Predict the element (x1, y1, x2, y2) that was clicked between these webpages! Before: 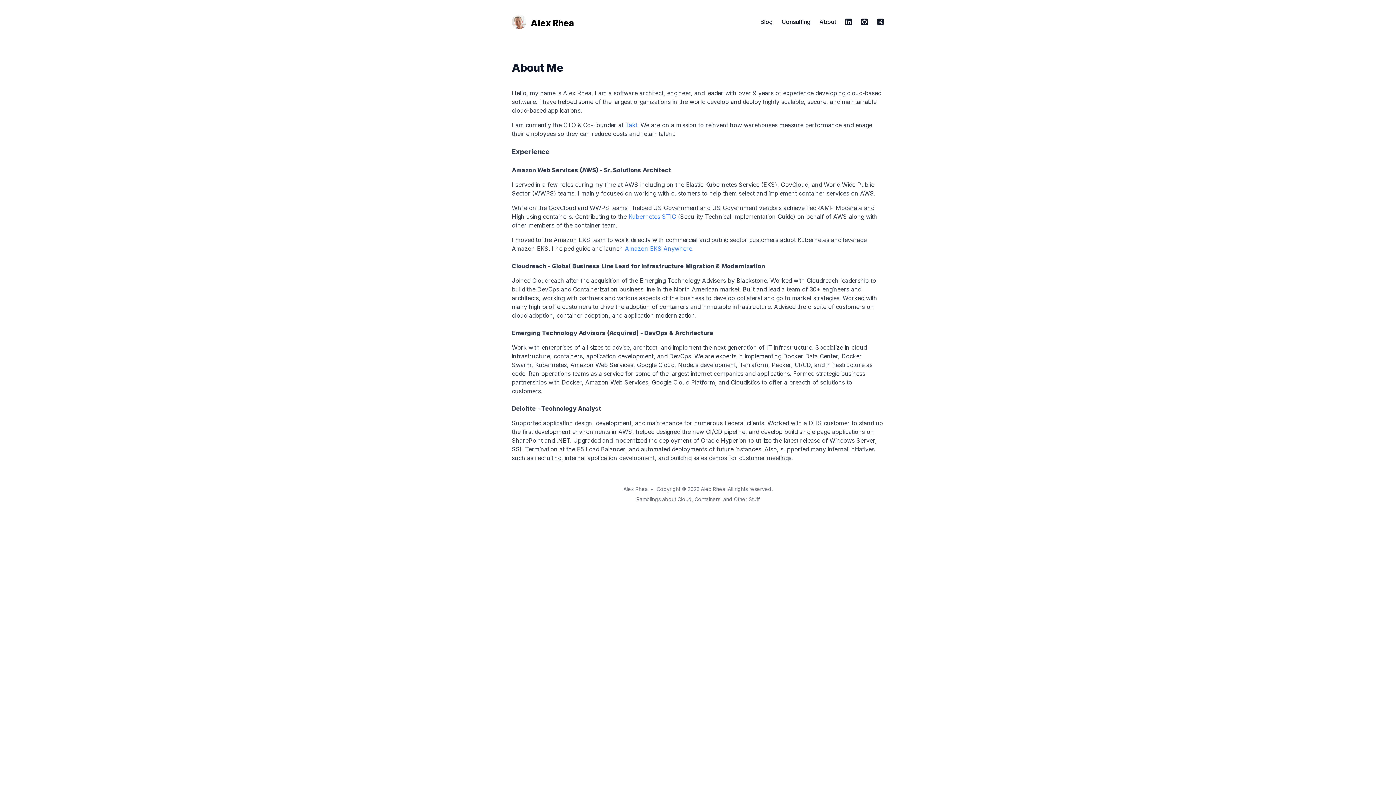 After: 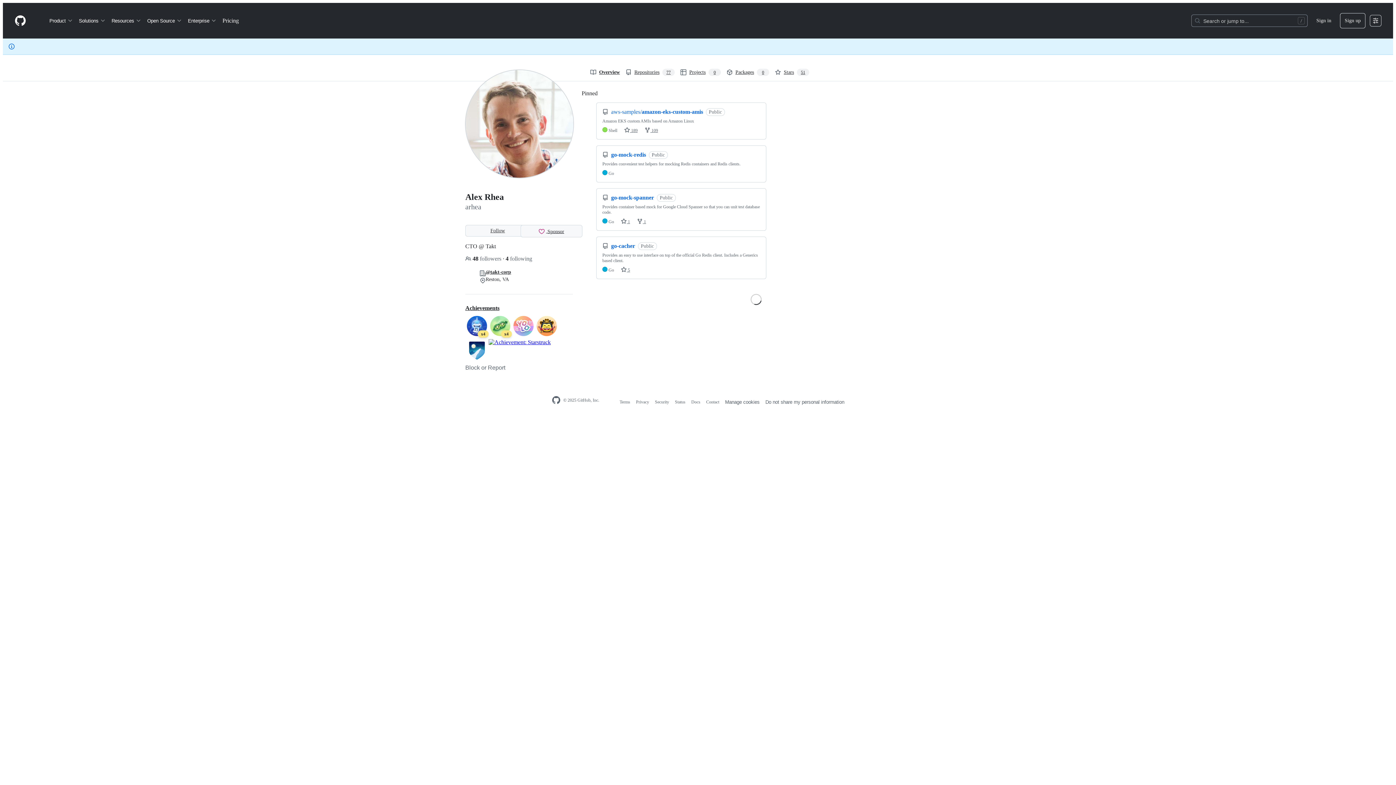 Action: label: Github bbox: (861, 18, 868, 25)